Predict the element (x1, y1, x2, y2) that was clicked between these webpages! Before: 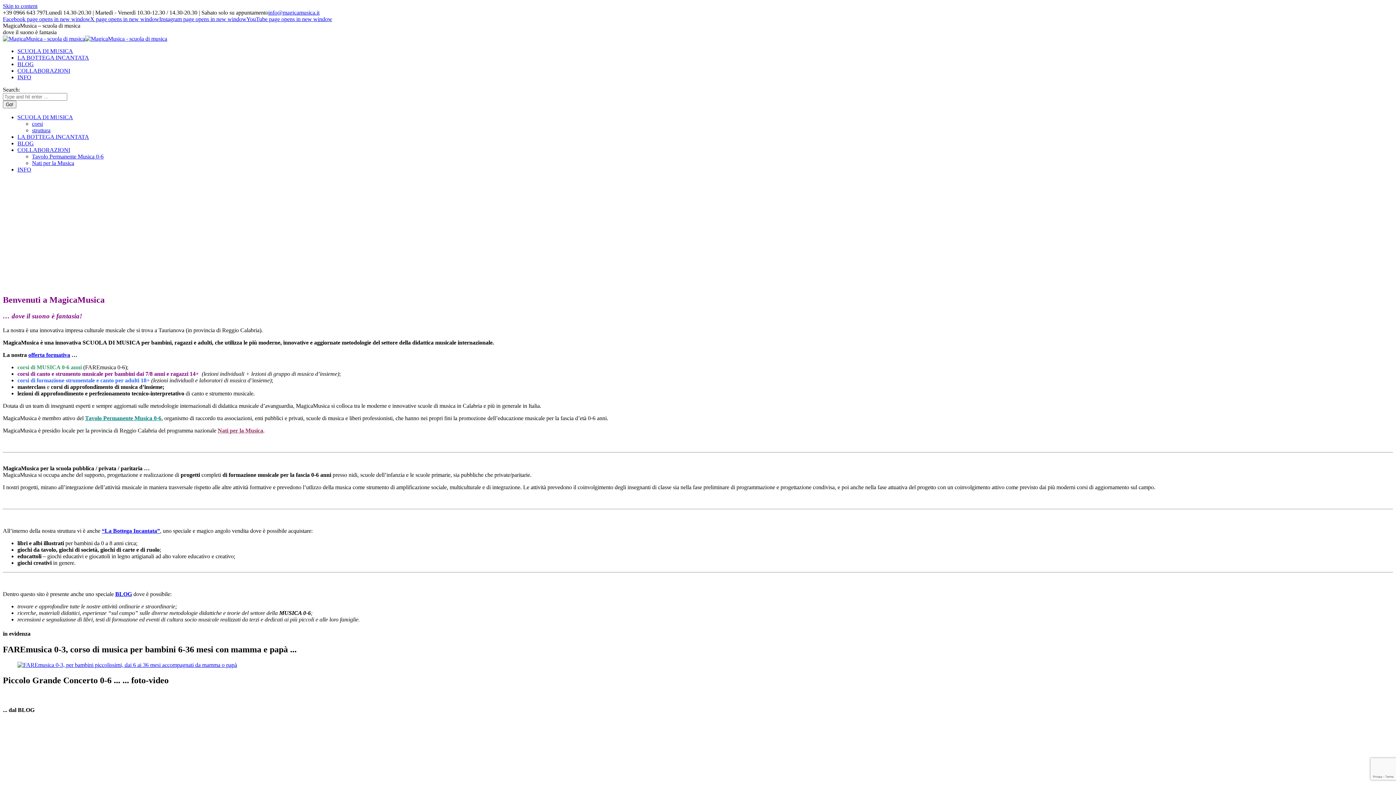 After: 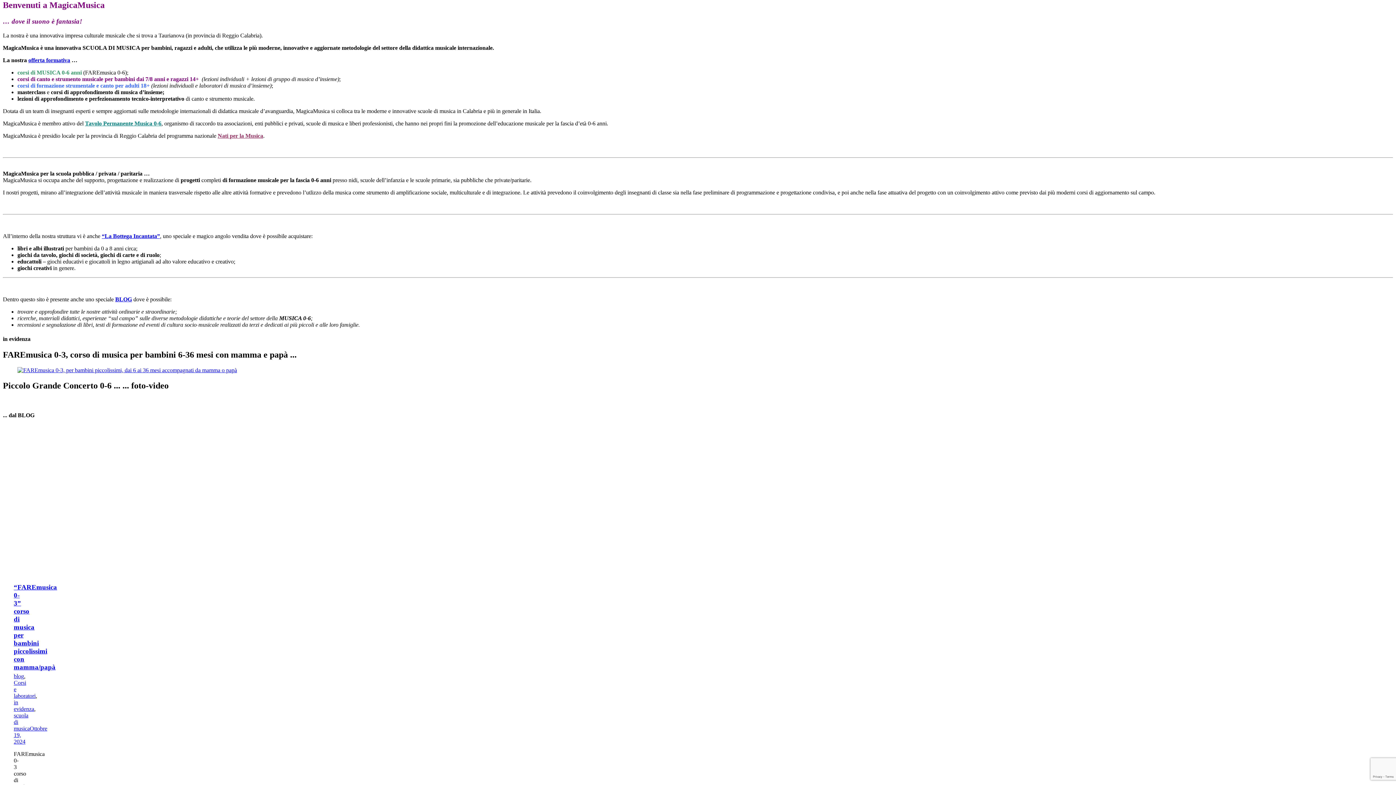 Action: bbox: (2, 2, 37, 9) label: Skip to content